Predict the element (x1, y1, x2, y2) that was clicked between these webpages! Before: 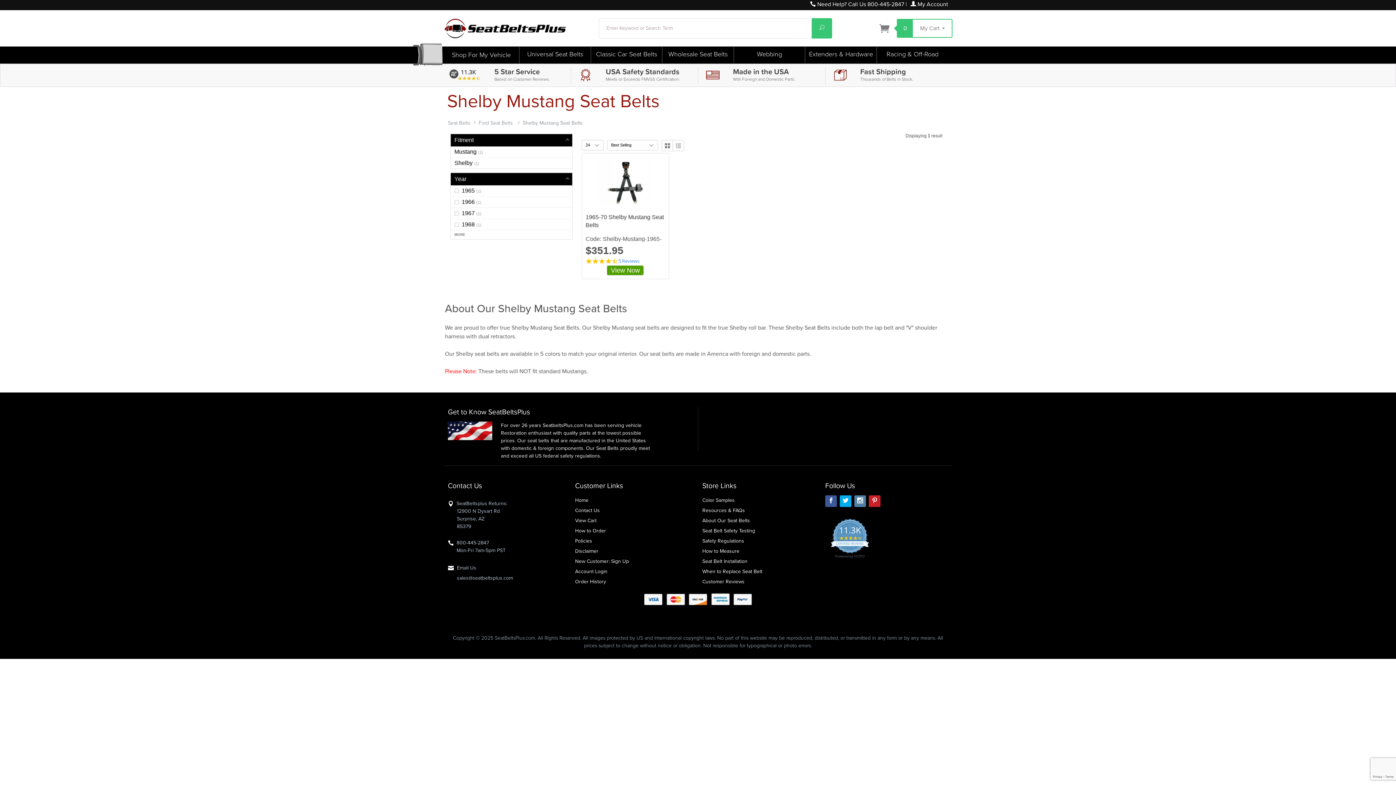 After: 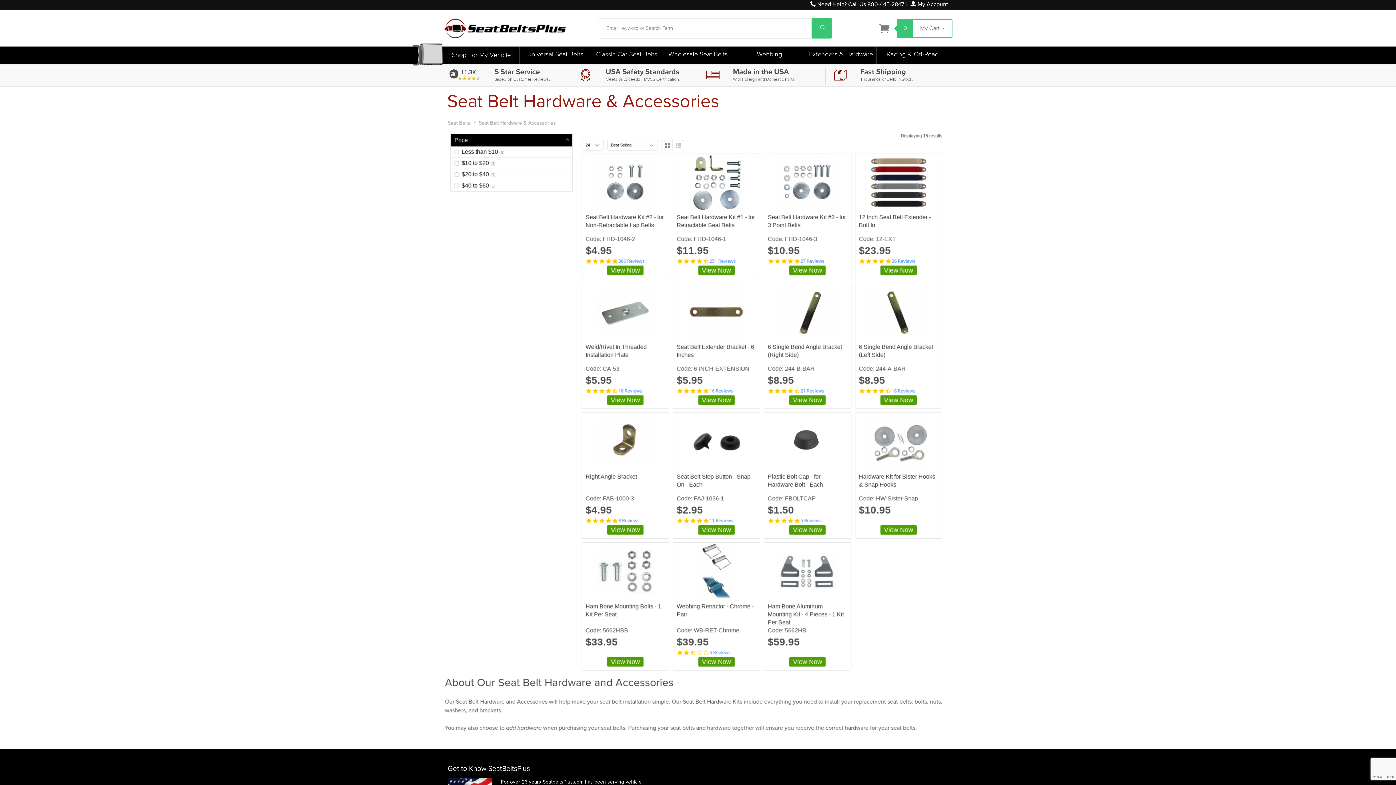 Action: label: Extenders & Hardware bbox: (805, 46, 876, 61)